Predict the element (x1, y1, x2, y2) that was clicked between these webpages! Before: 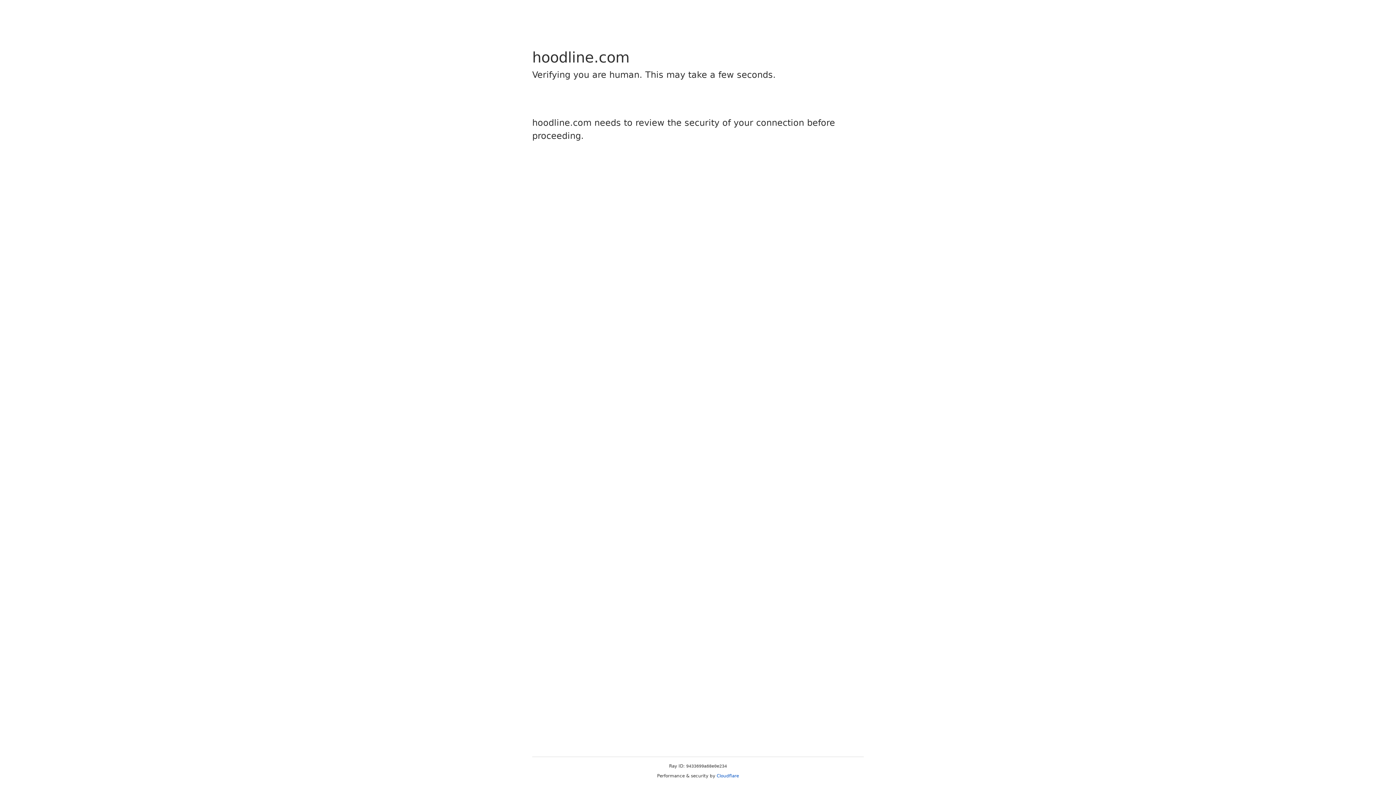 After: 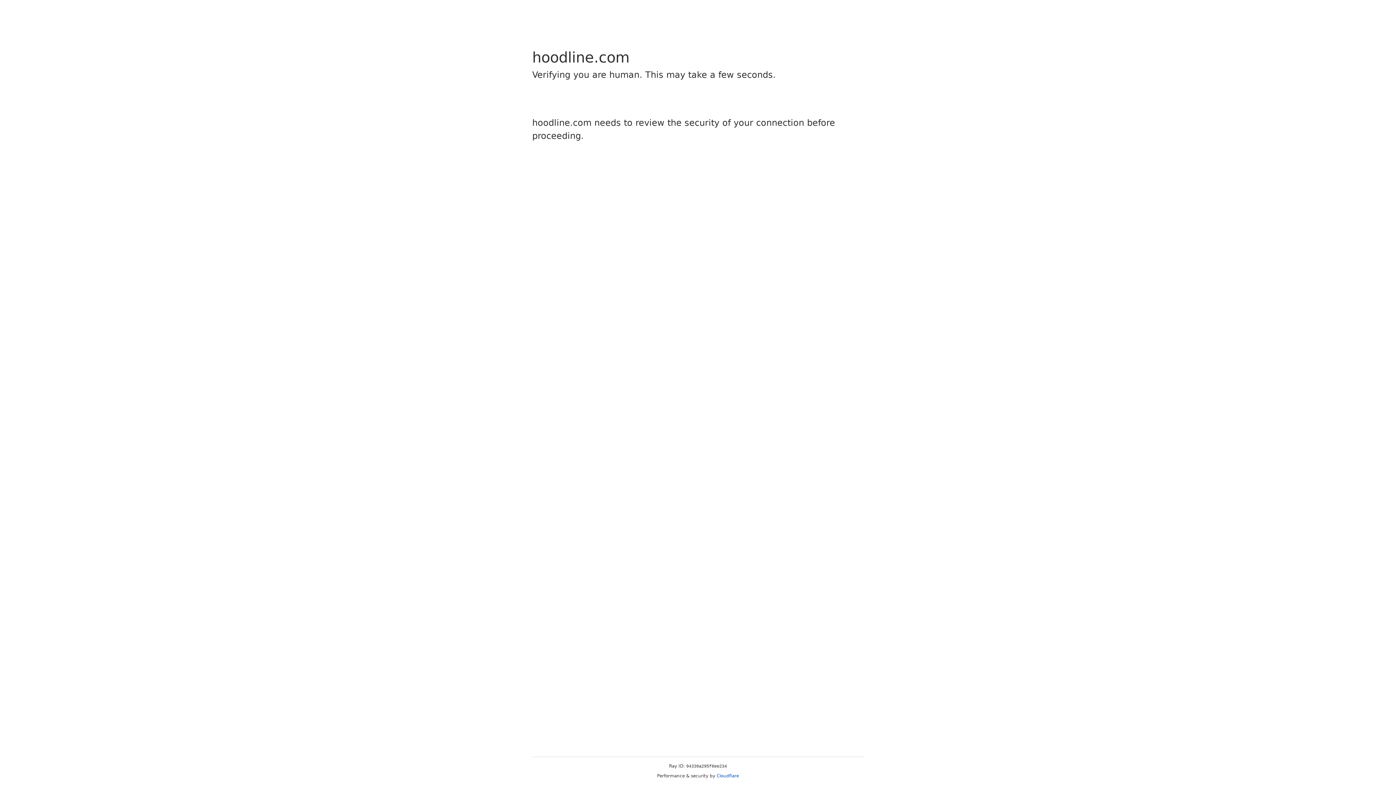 Action: label: Cloudflare bbox: (716, 773, 739, 778)